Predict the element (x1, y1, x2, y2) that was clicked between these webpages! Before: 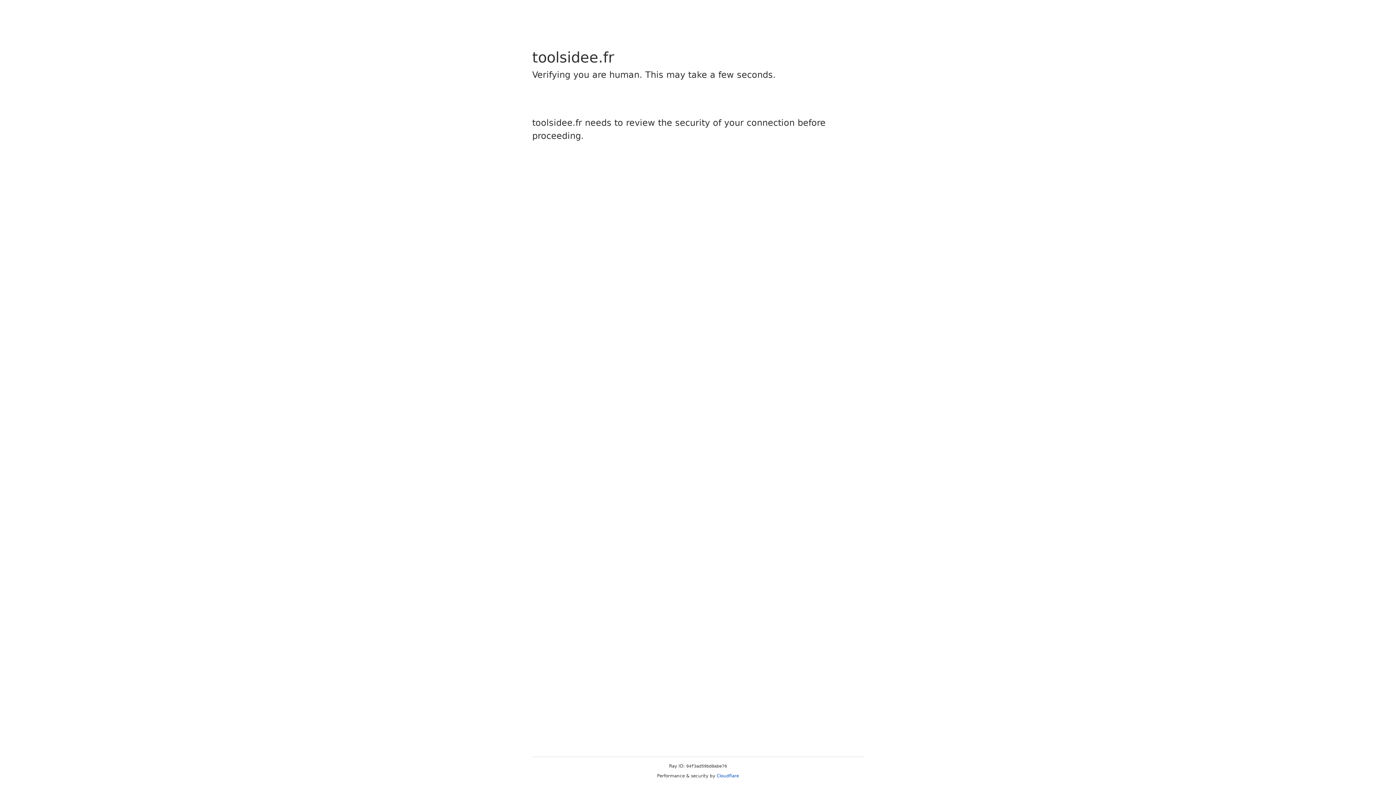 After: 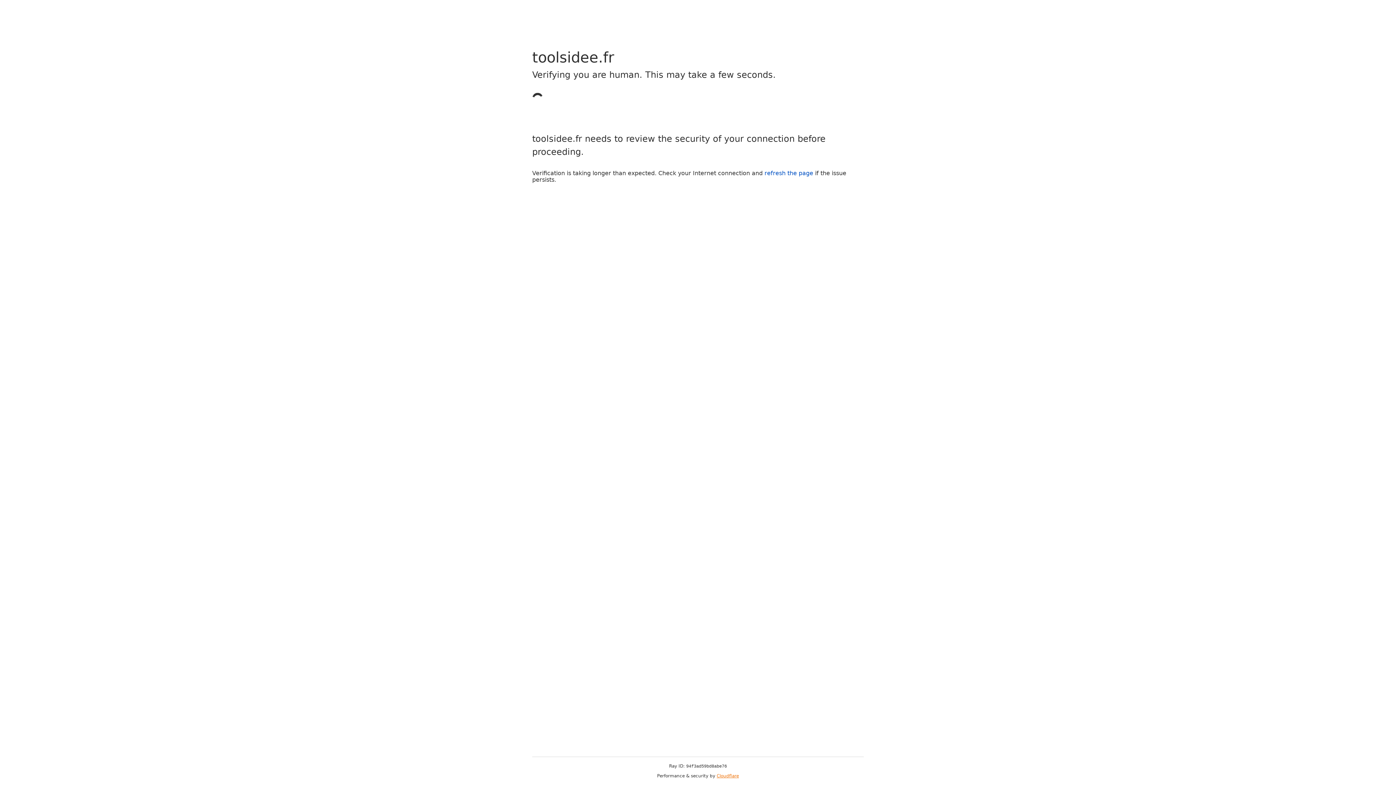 Action: bbox: (716, 773, 739, 778) label: Cloudflare